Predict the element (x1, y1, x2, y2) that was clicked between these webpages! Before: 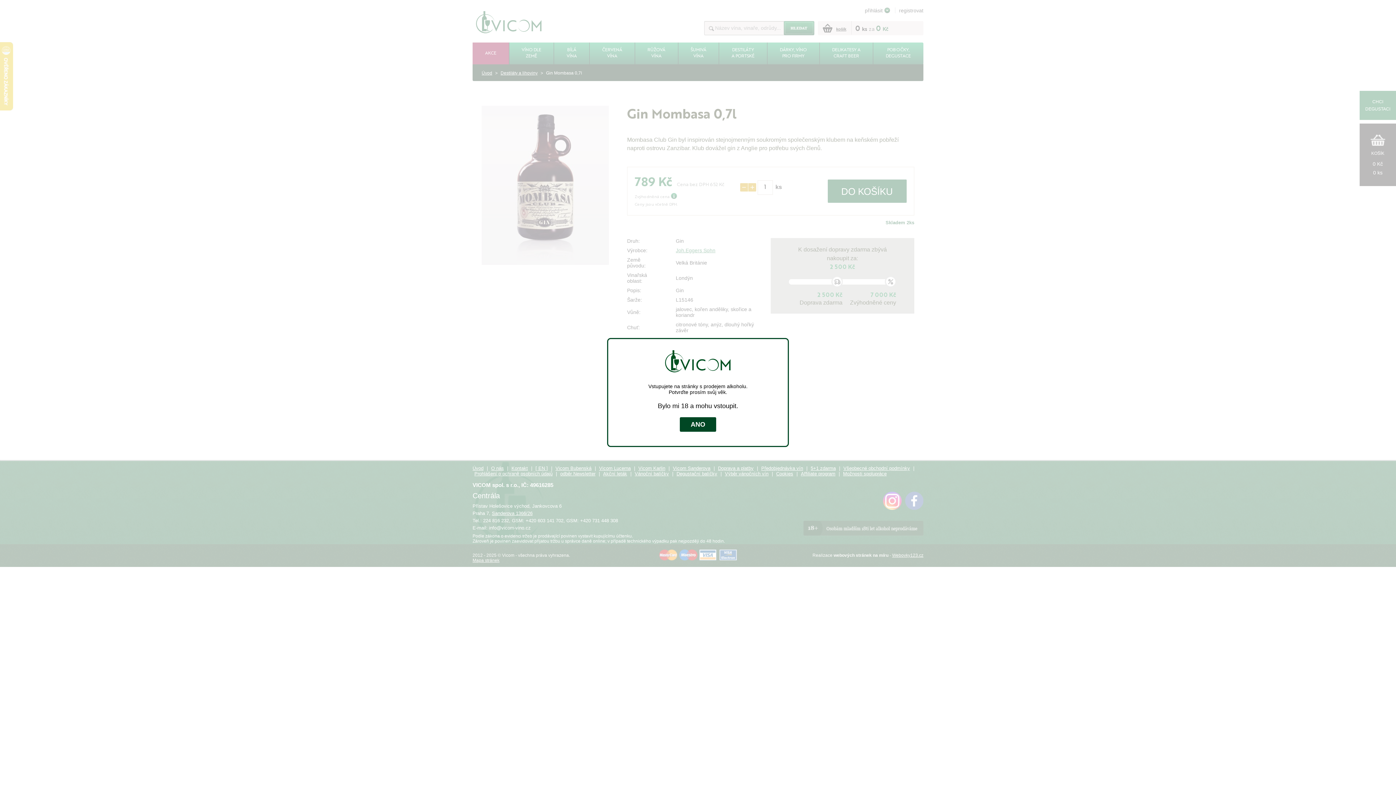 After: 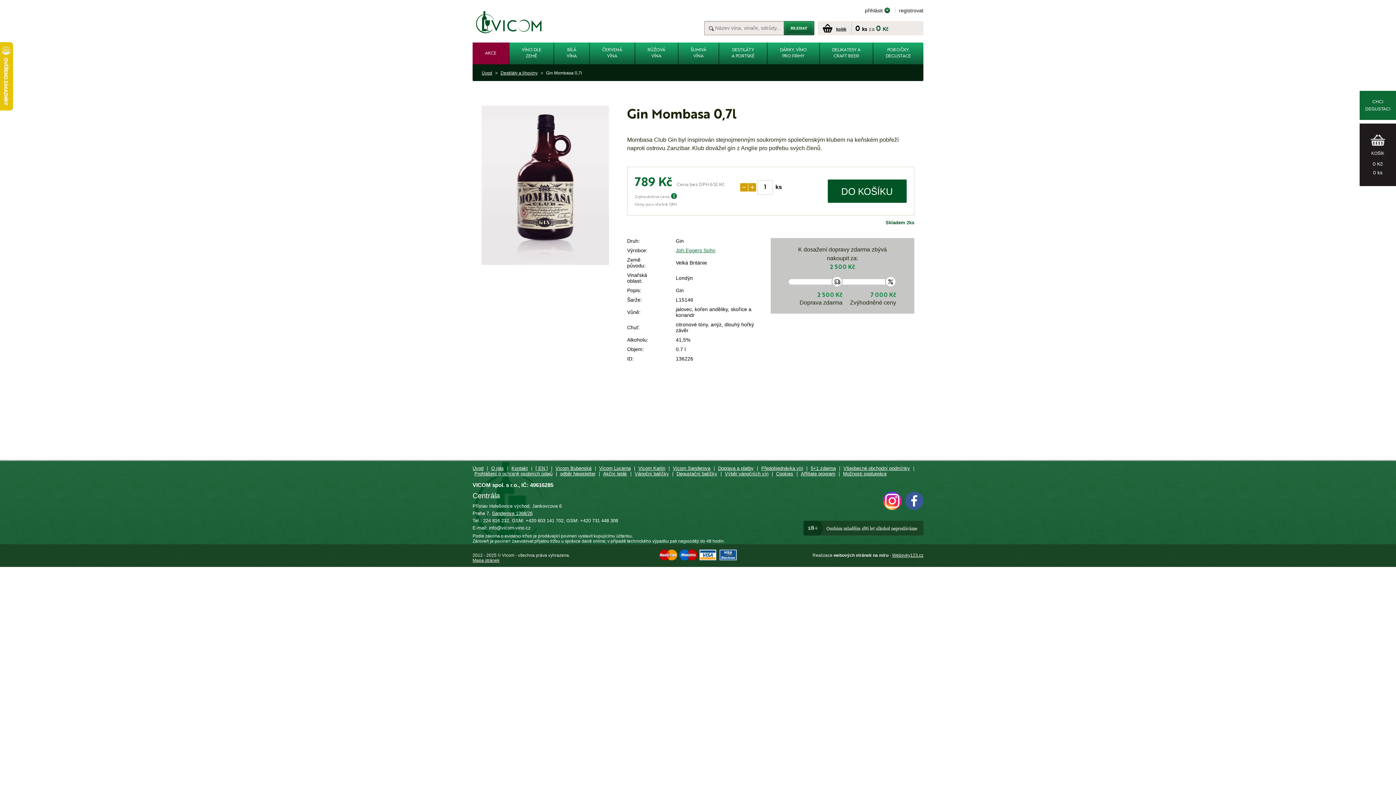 Action: label: ANO bbox: (680, 417, 716, 432)